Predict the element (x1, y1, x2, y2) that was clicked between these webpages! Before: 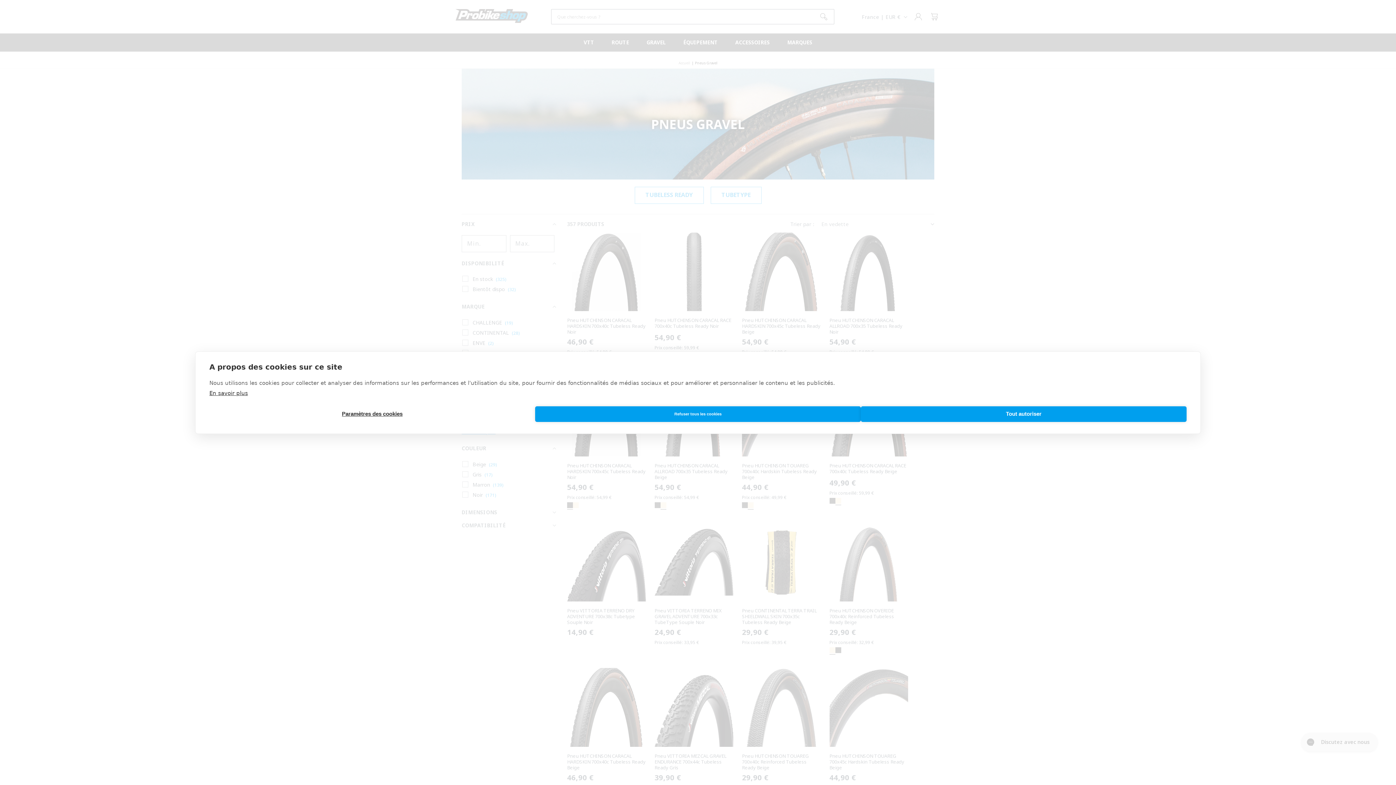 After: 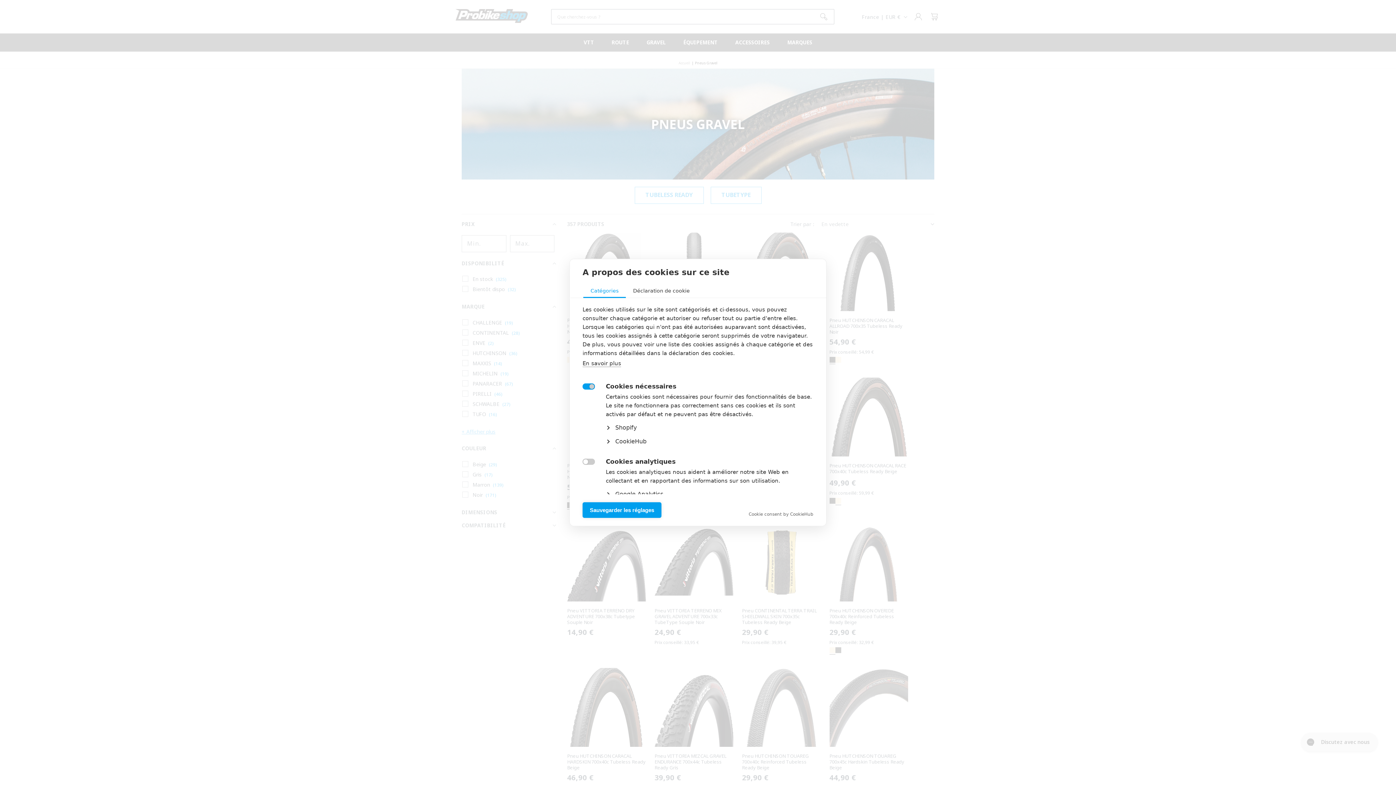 Action: bbox: (209, 406, 535, 422) label: Paramètres des cookies